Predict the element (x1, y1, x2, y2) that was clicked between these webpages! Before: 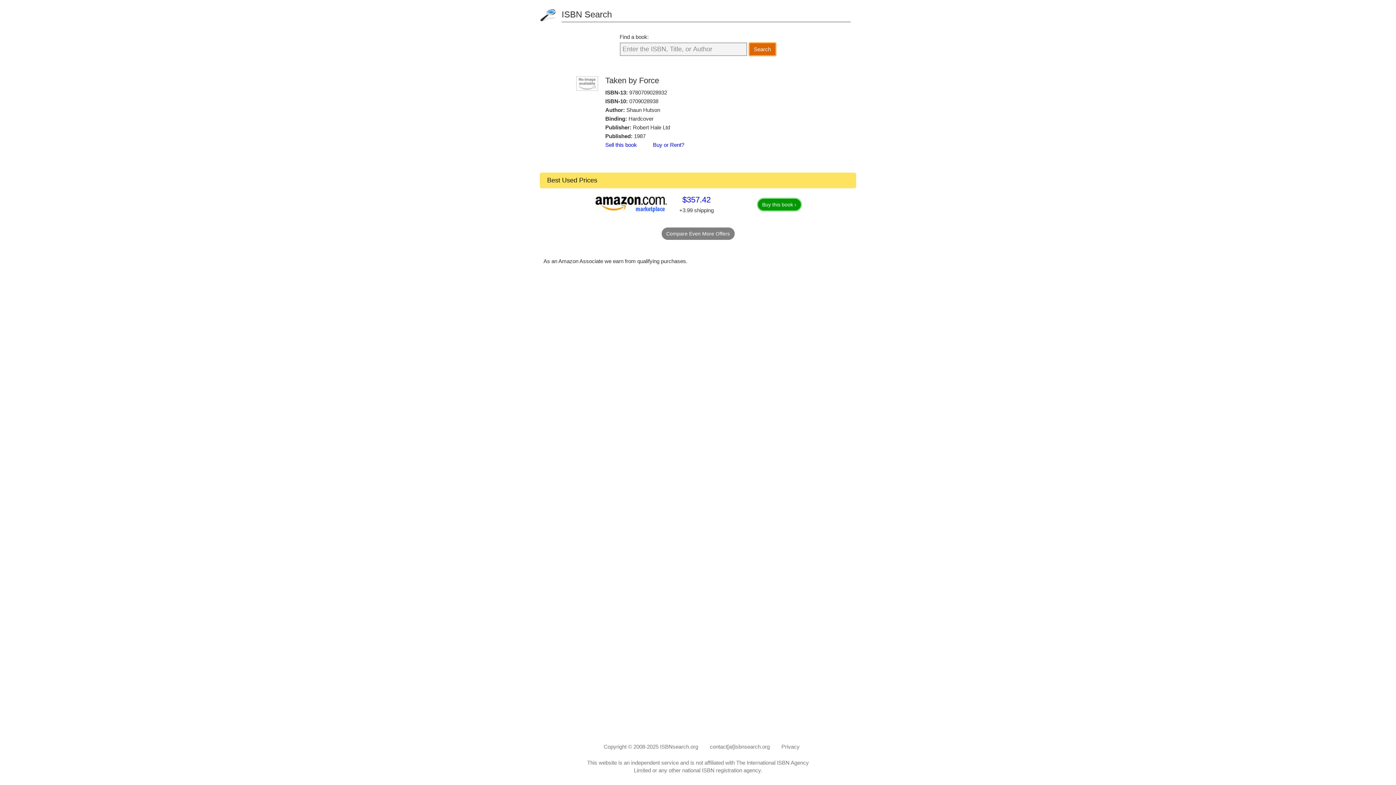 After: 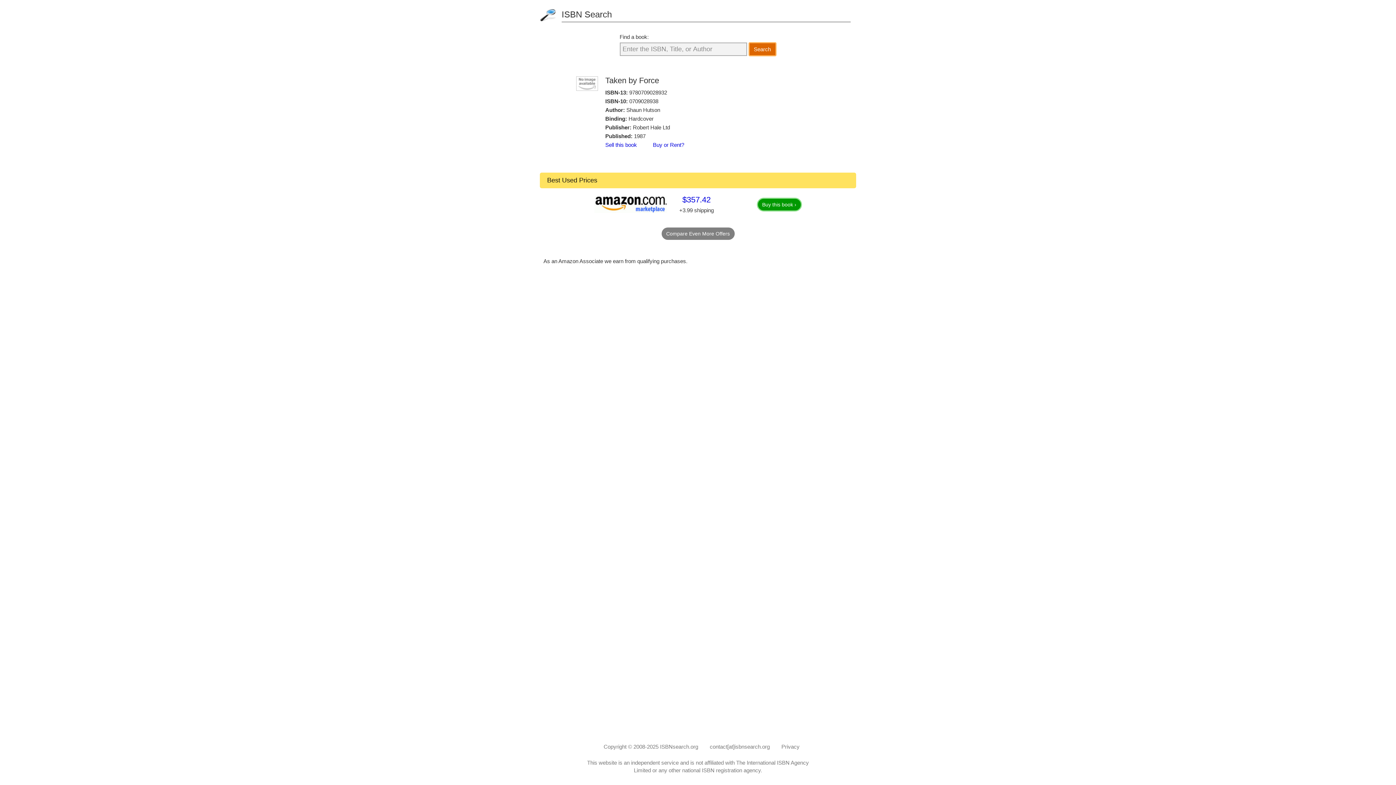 Action: bbox: (629, 98, 658, 104) label: 0709028938